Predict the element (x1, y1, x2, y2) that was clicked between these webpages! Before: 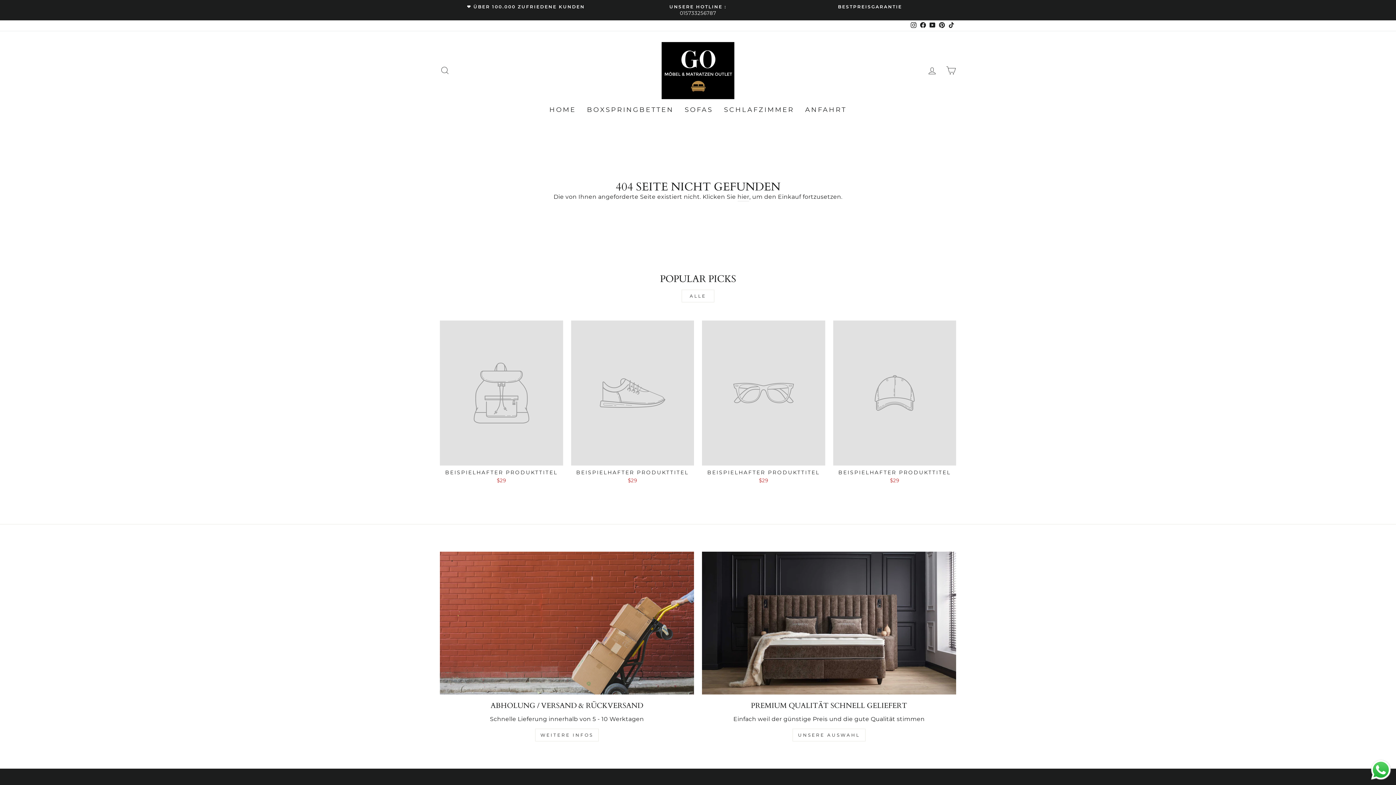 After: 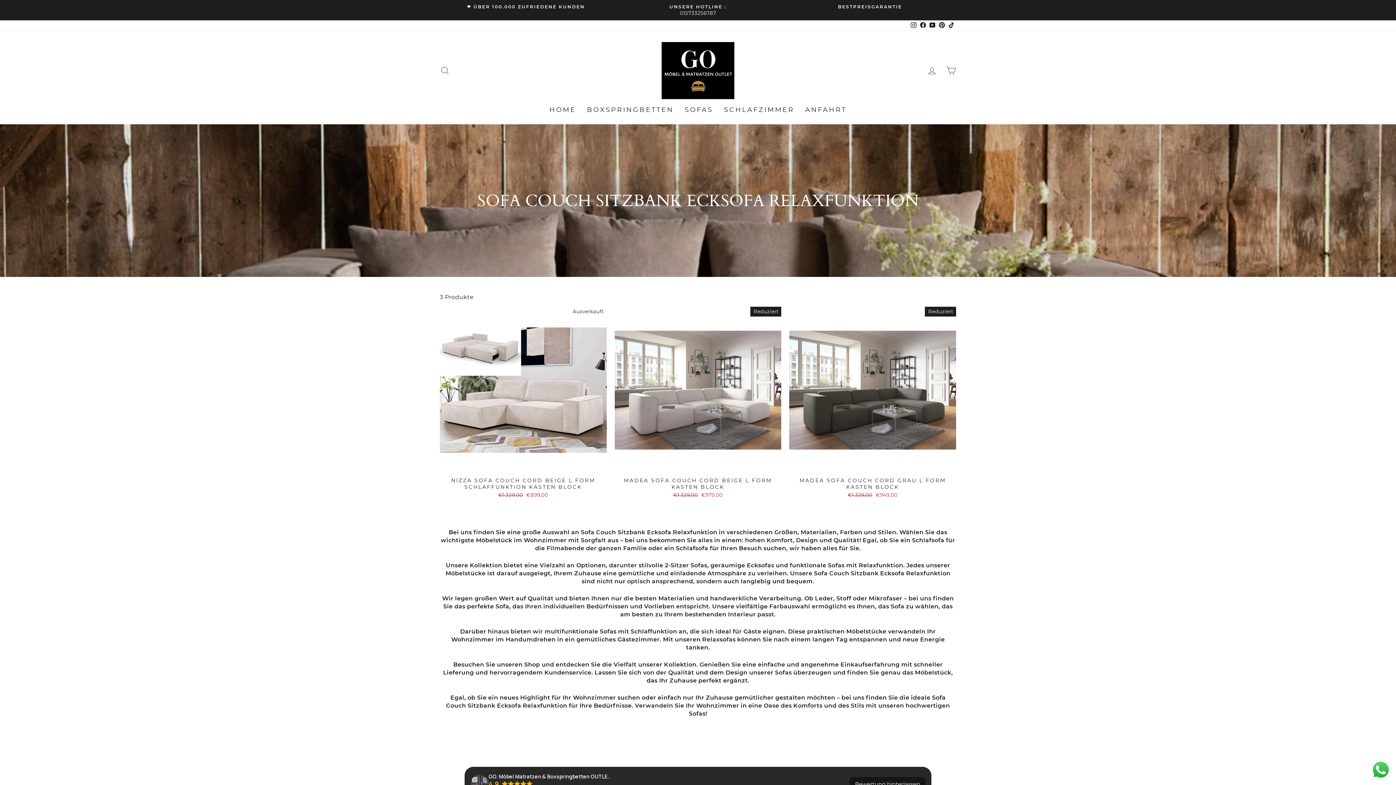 Action: label: SOFAS bbox: (679, 102, 718, 117)